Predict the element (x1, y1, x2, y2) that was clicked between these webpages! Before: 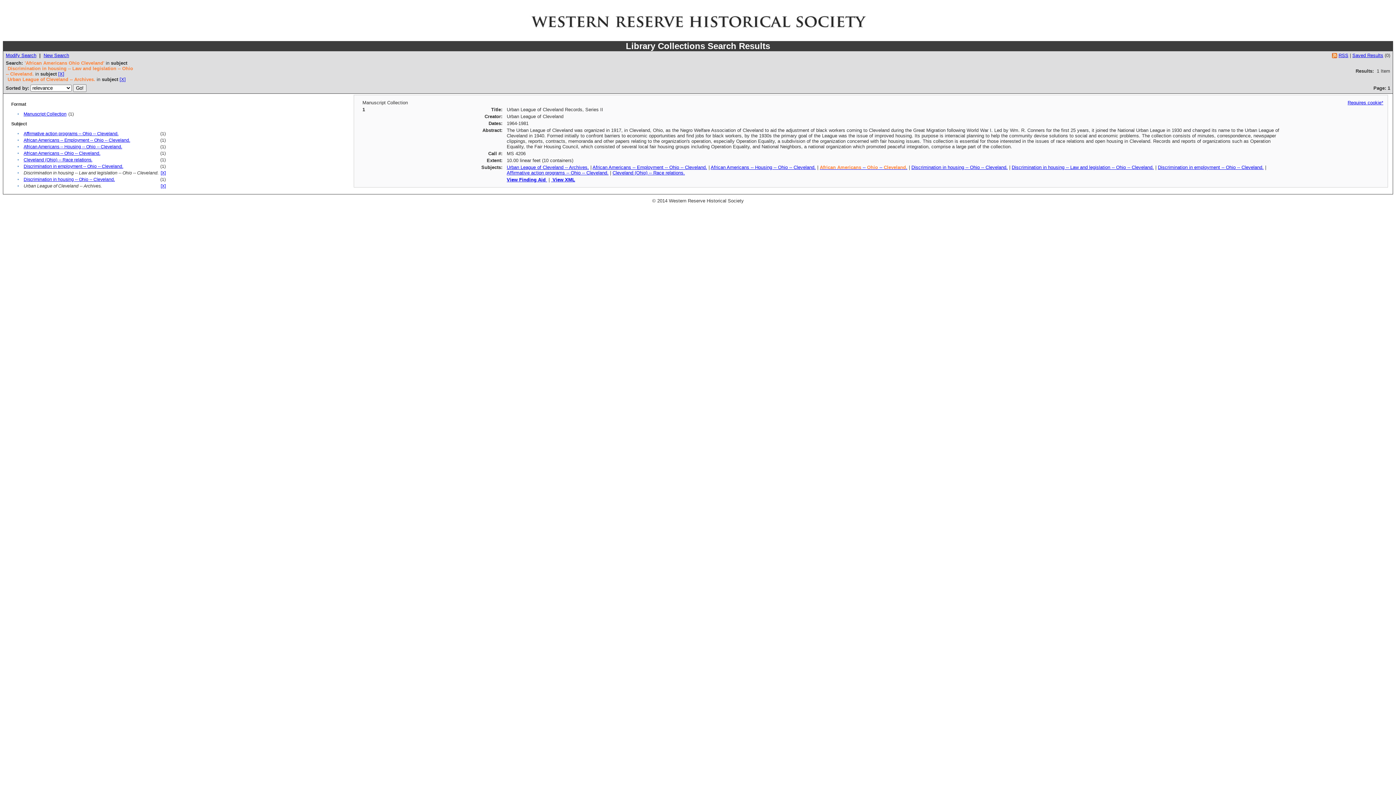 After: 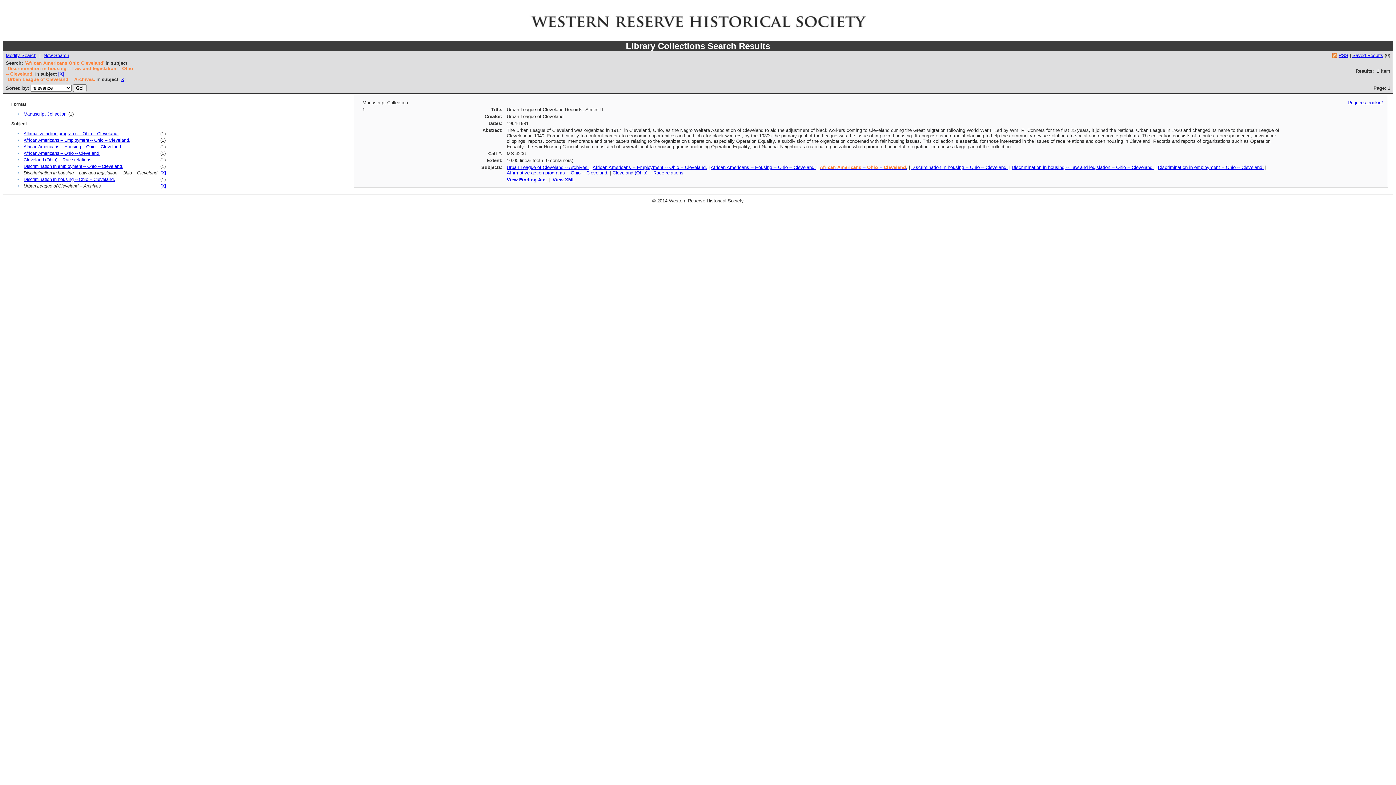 Action: bbox: (1348, 100, 1383, 105) label: Requires cookie*